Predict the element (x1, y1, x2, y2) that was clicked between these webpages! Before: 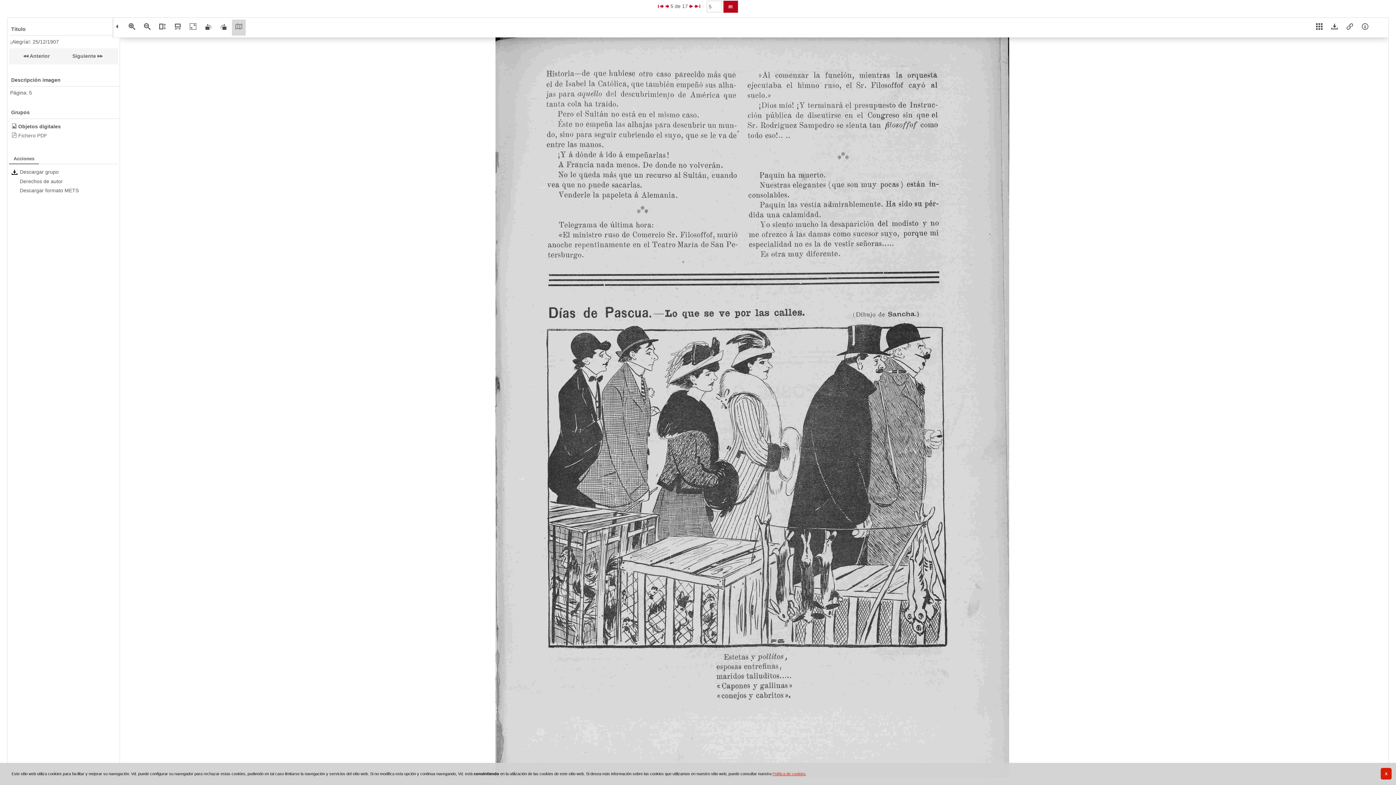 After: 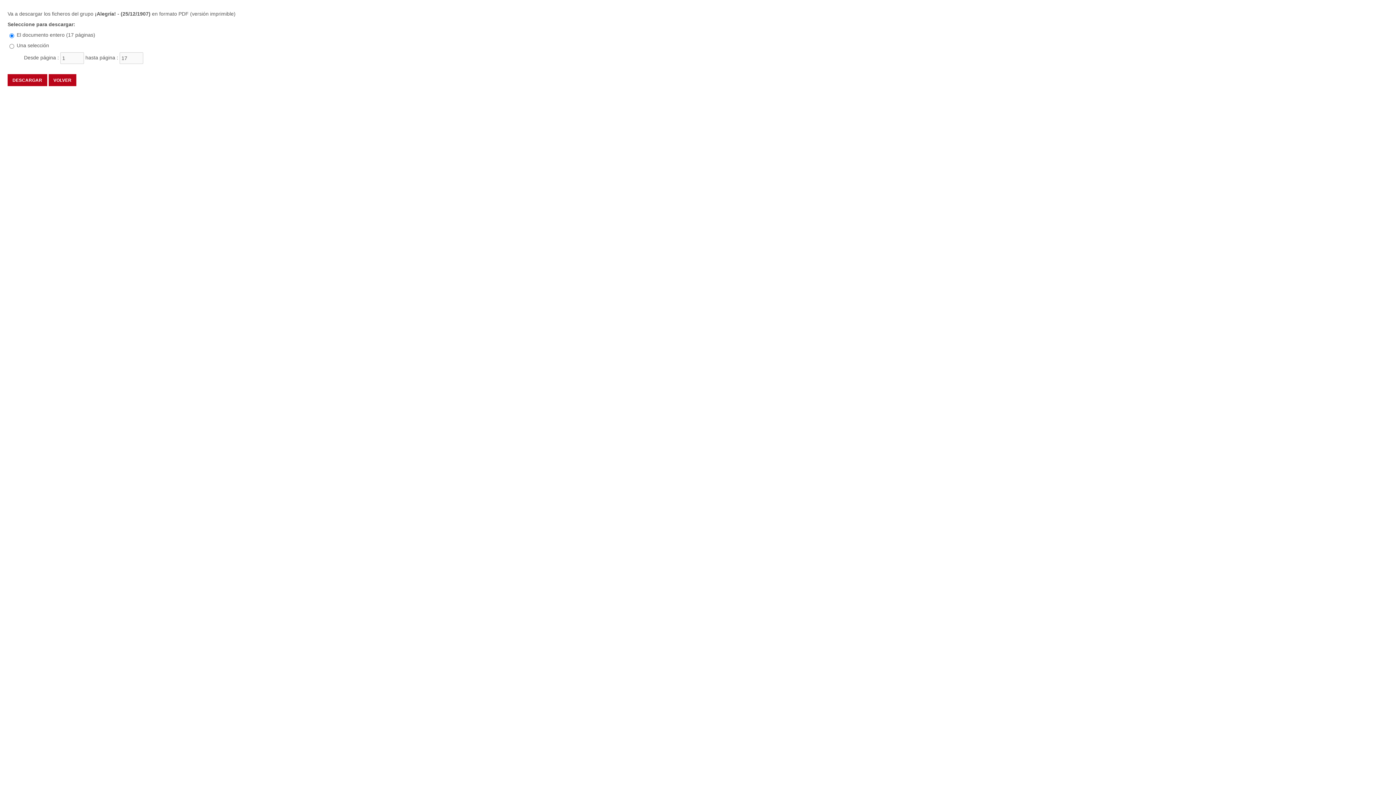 Action: label: Descargar grupo bbox: (11, 169, 58, 175)